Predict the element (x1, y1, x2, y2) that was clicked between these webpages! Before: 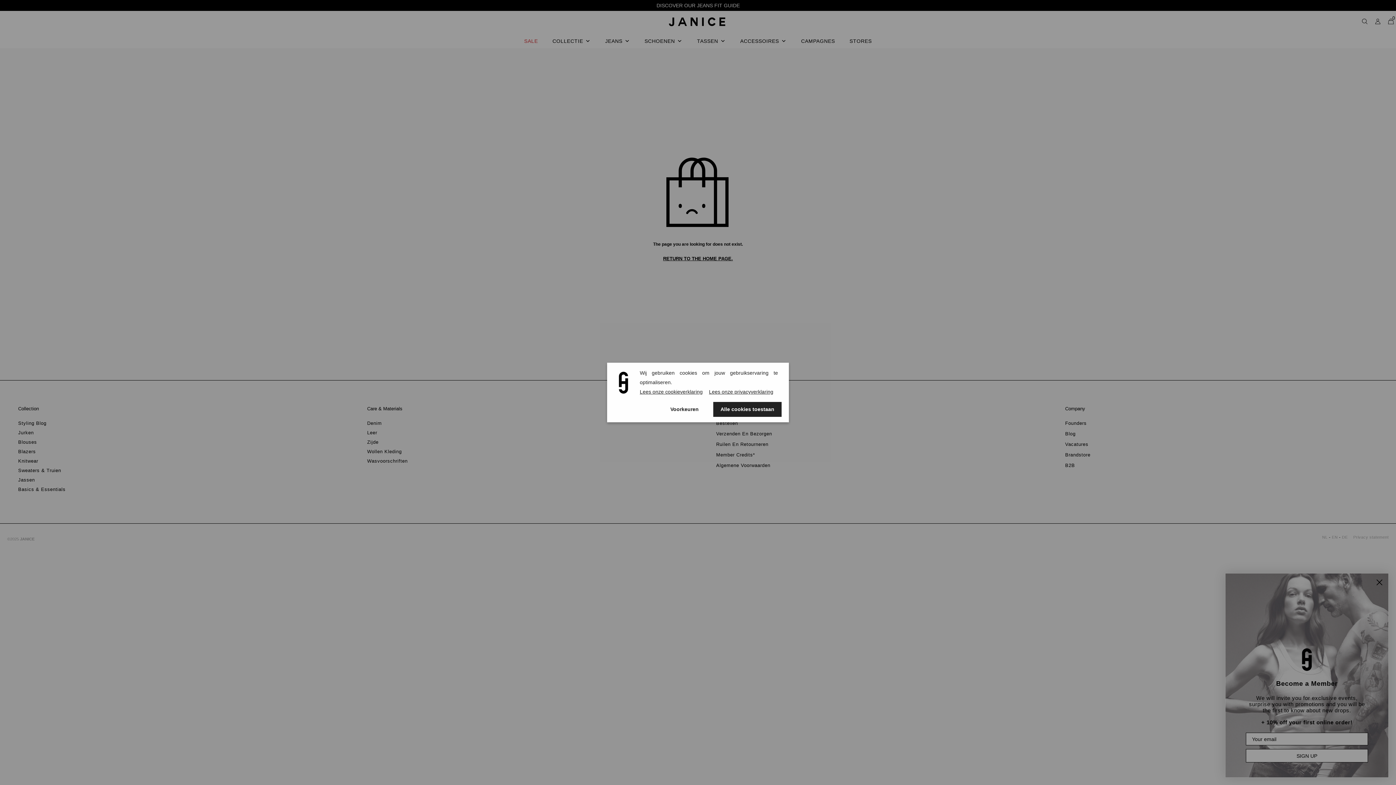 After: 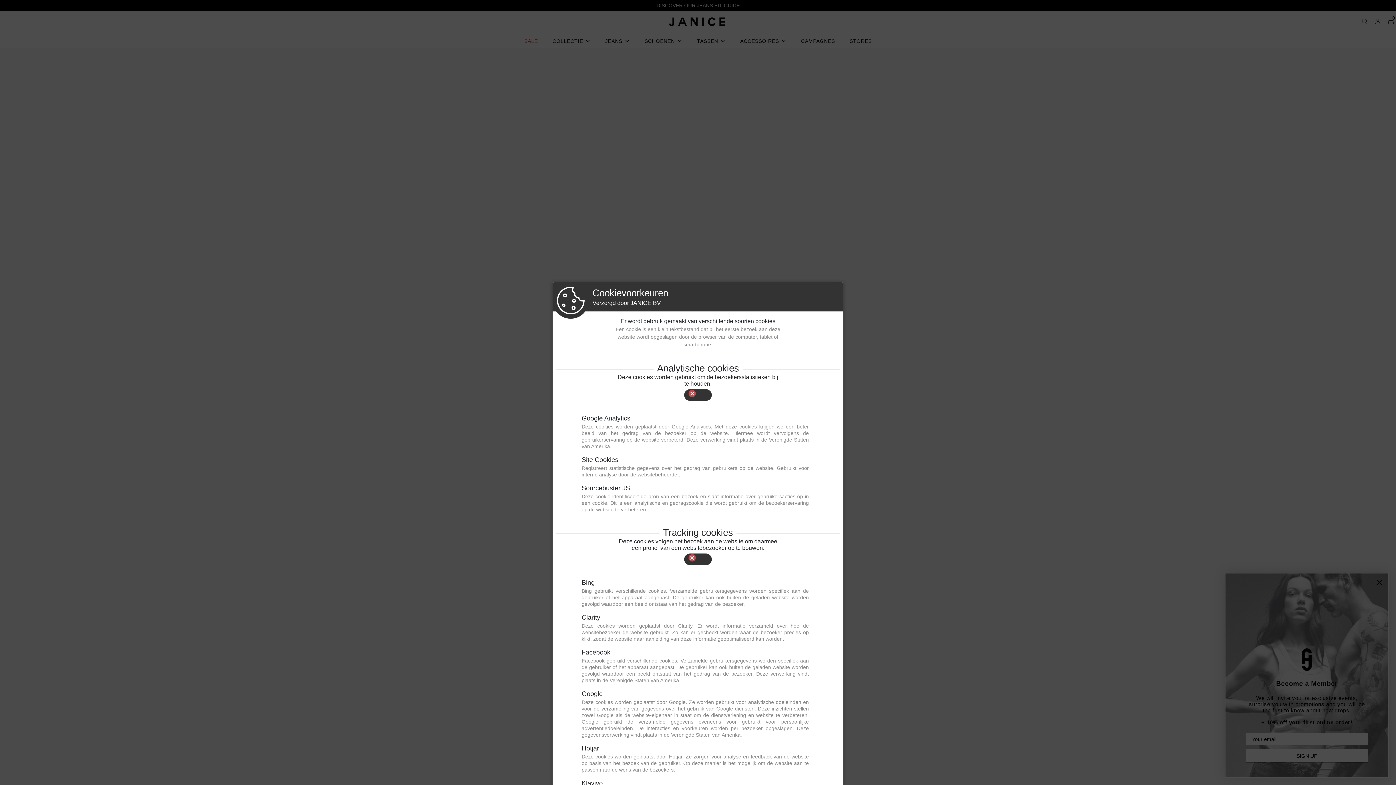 Action: label: Voorkeuren bbox: (663, 402, 706, 417)